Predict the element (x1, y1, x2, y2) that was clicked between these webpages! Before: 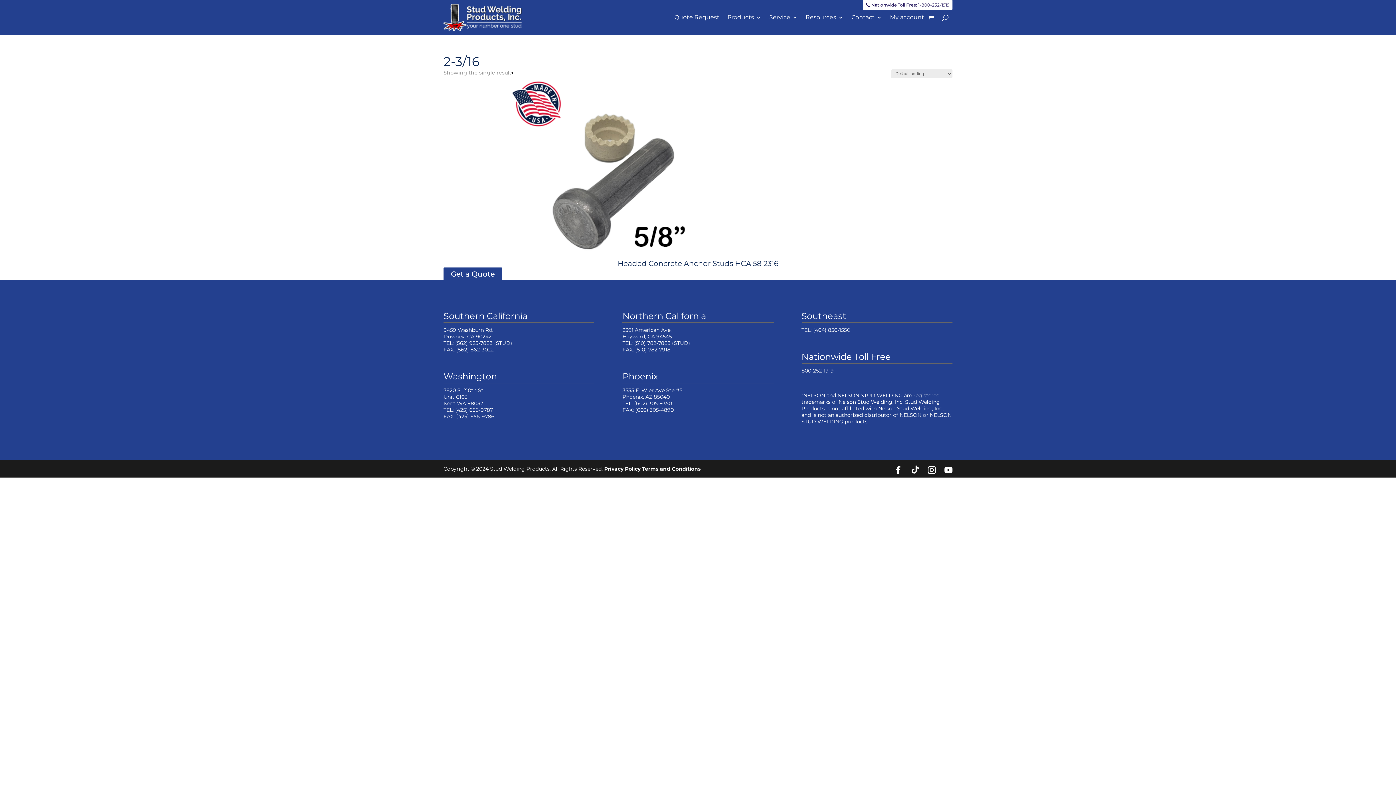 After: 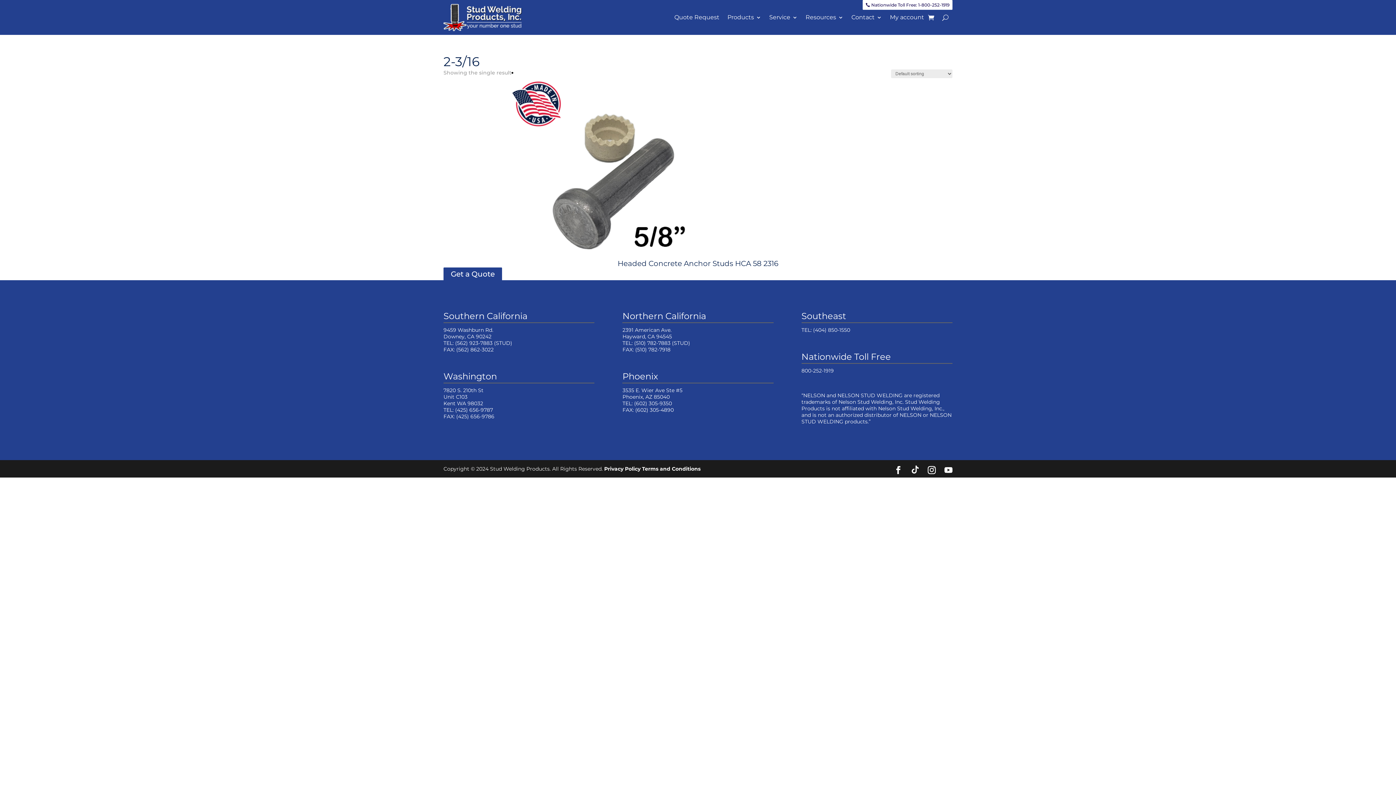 Action: label: (510) 782-7918 bbox: (635, 346, 670, 353)